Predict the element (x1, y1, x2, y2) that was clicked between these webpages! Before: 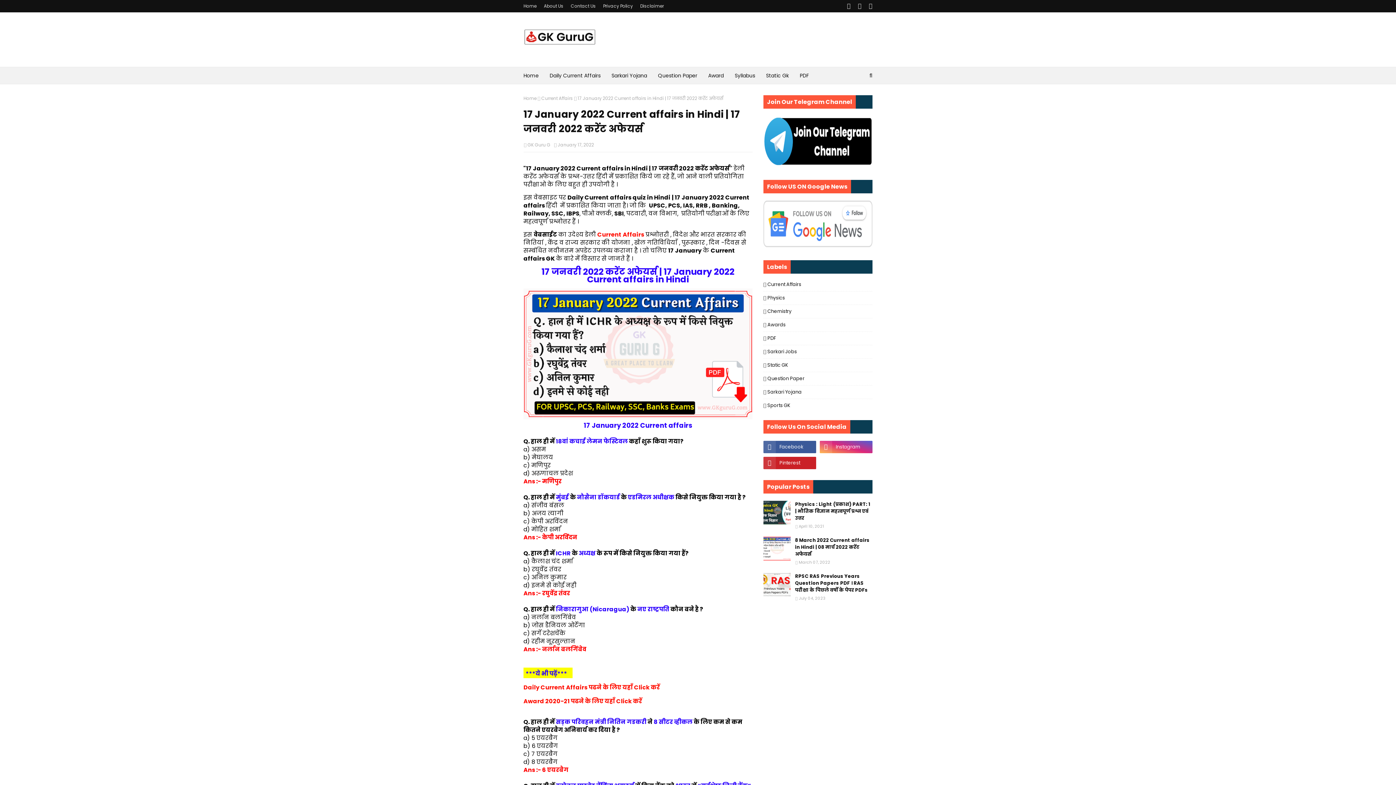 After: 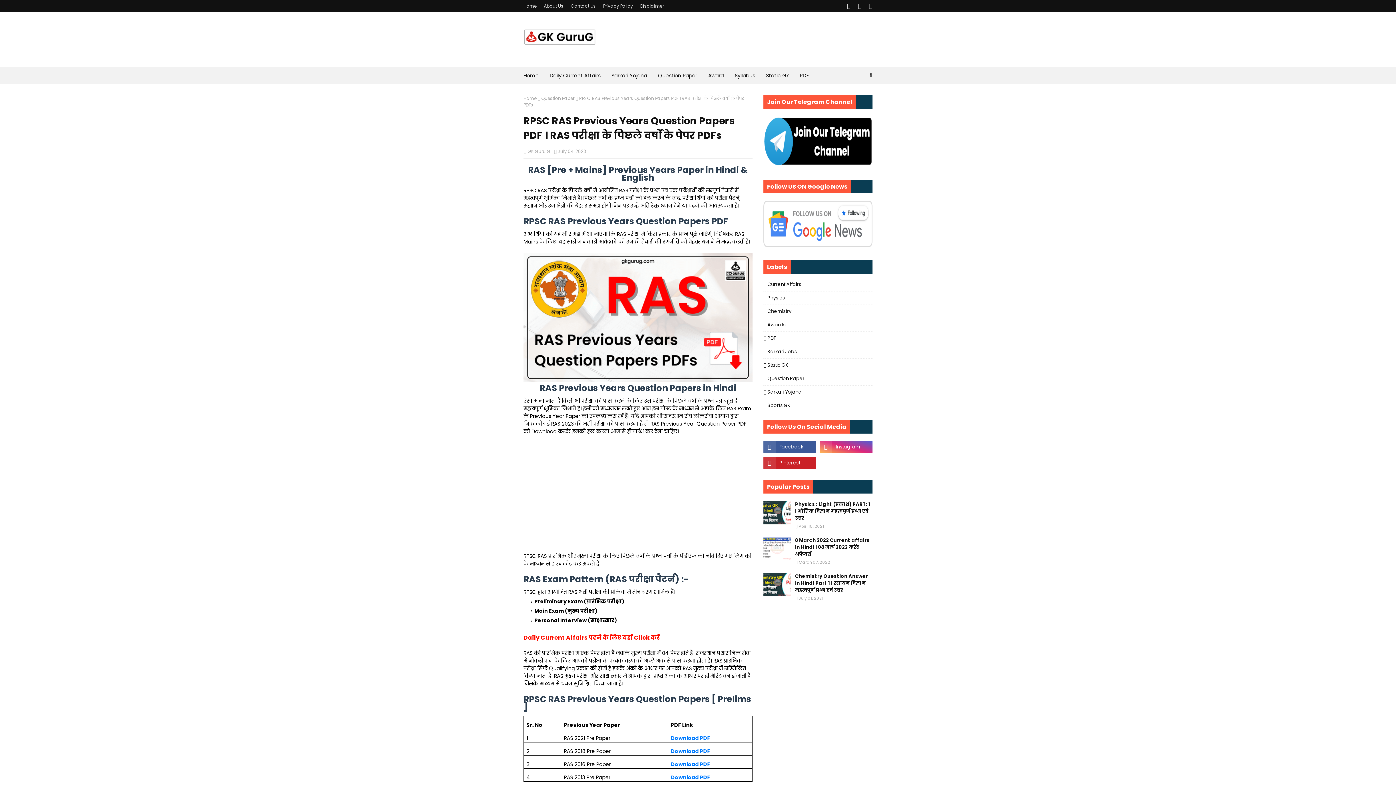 Action: bbox: (763, 573, 790, 596)